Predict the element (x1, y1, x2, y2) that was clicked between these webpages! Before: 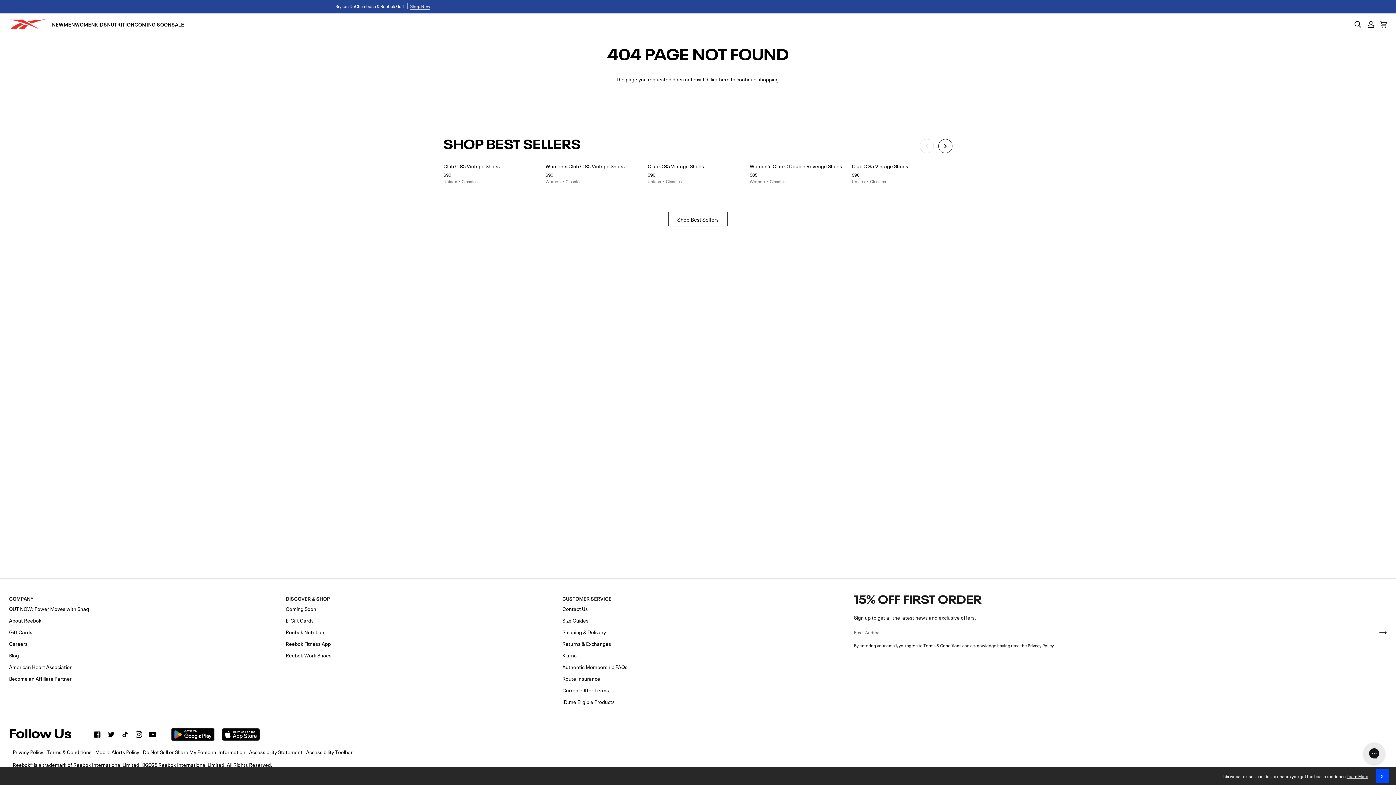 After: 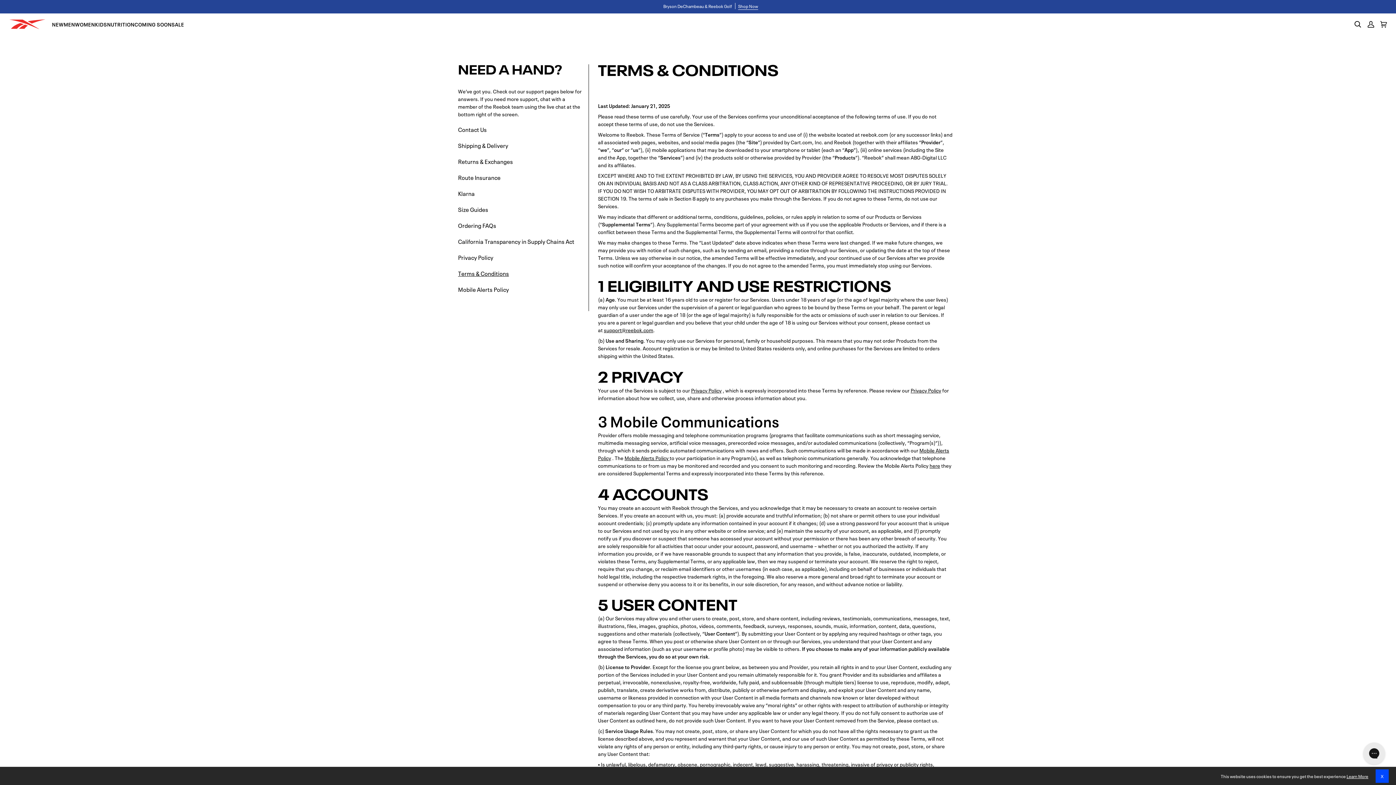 Action: label: Terms & Conditions bbox: (923, 642, 961, 648)